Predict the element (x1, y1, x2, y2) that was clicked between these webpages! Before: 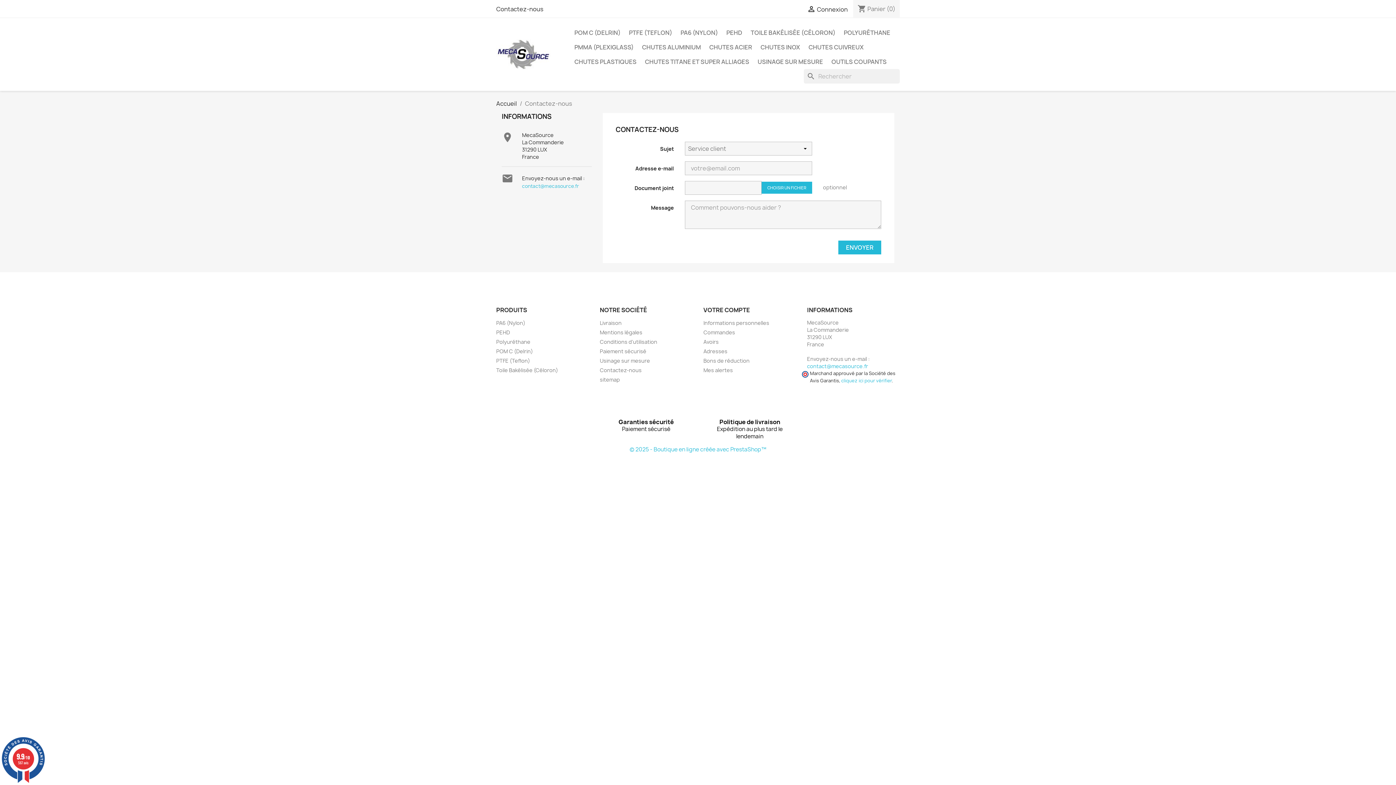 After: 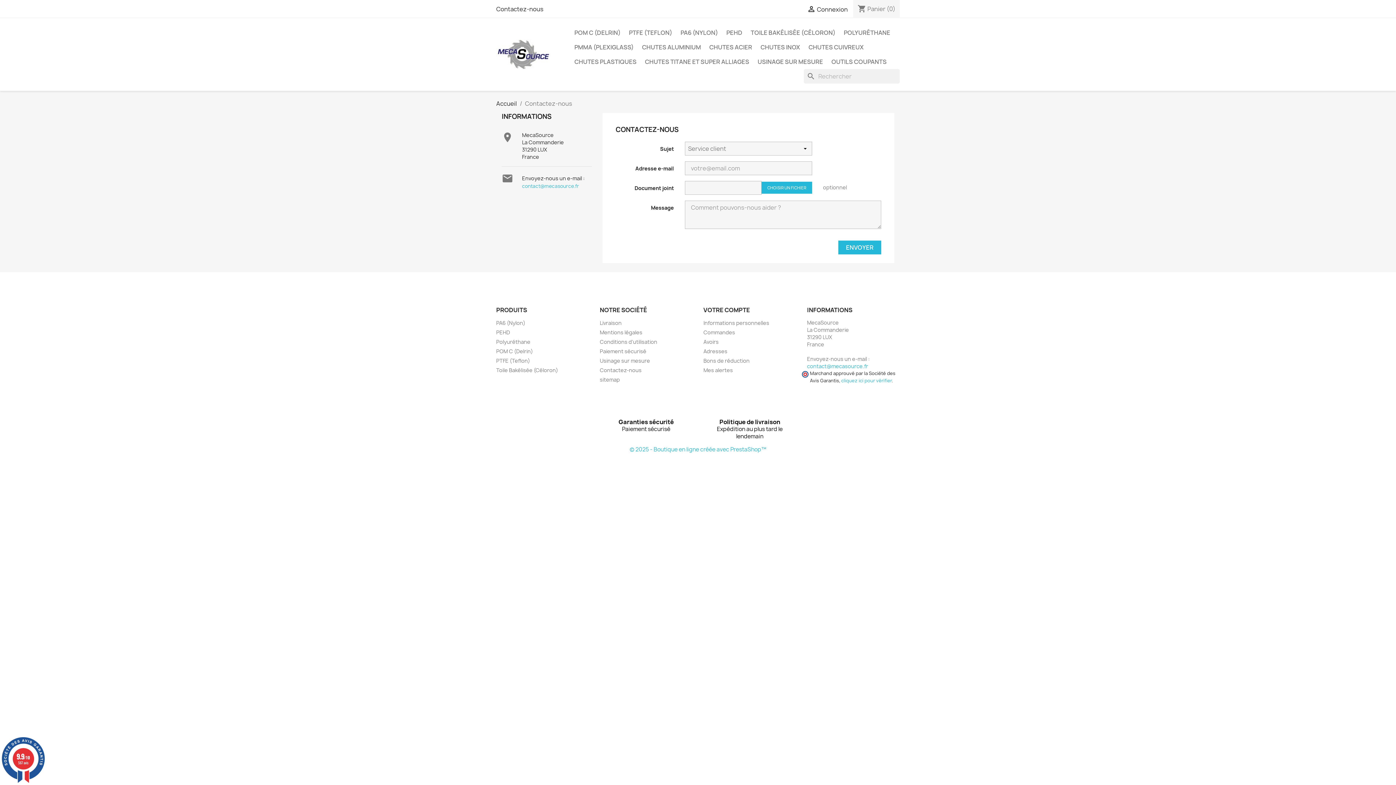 Action: bbox: (496, 5, 543, 13) label: Contactez-nous